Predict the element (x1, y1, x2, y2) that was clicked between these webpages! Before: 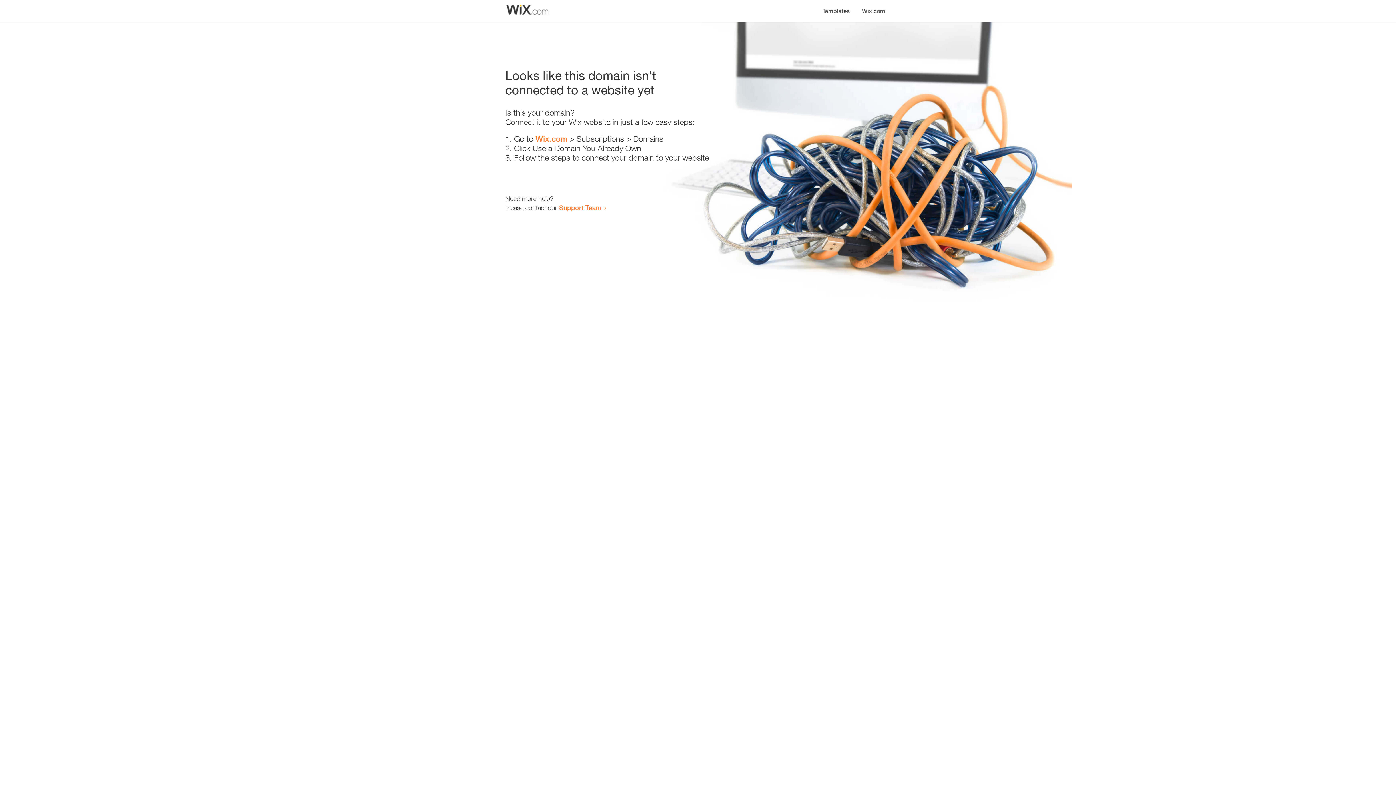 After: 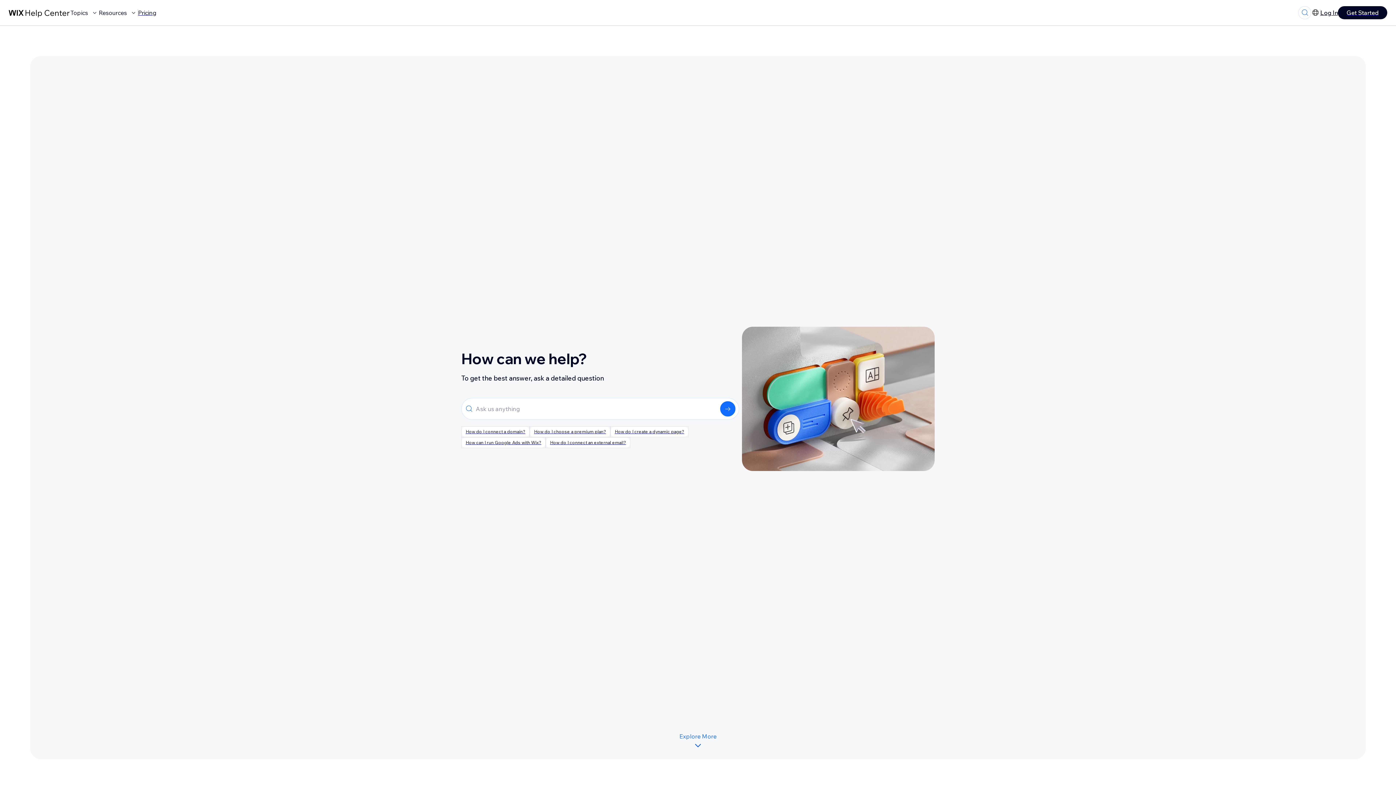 Action: label: Support Team bbox: (559, 203, 601, 211)